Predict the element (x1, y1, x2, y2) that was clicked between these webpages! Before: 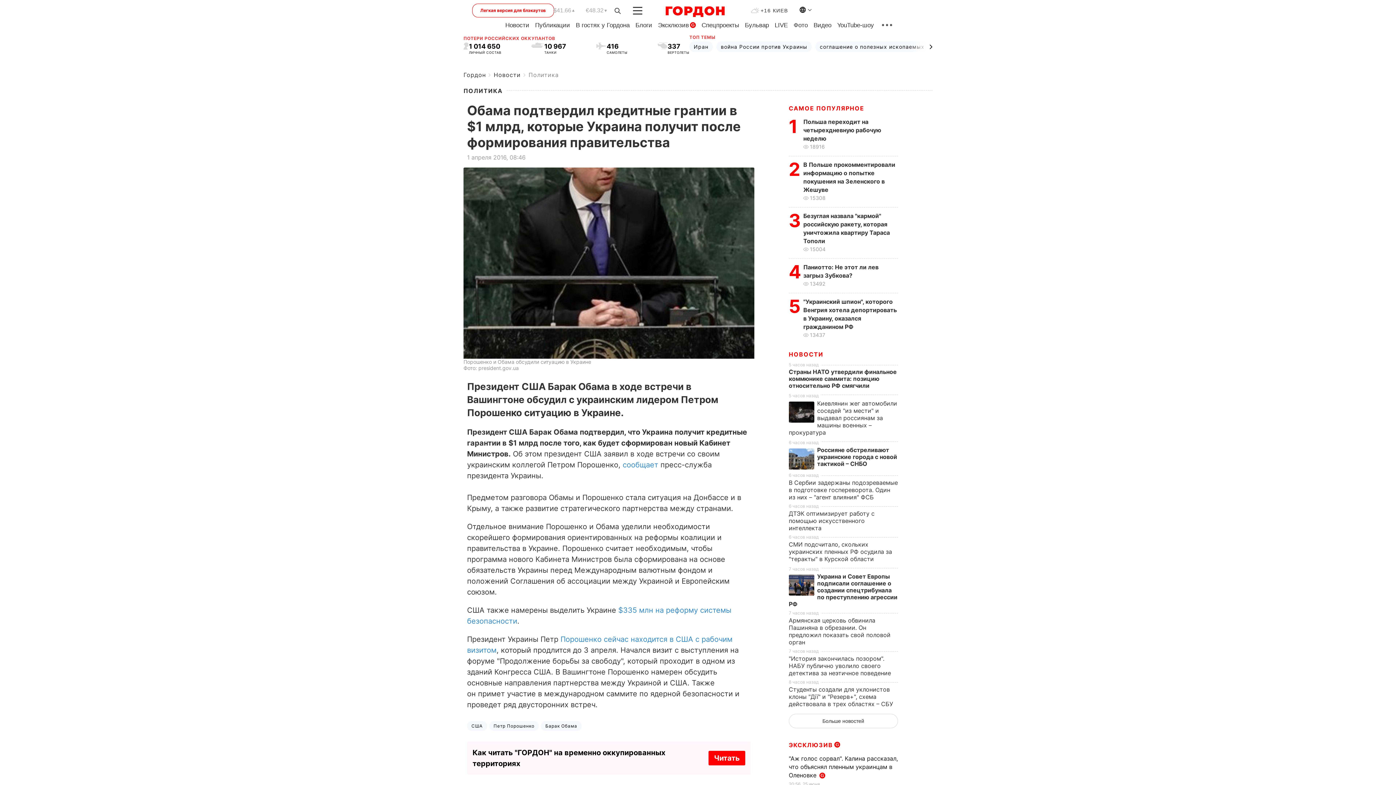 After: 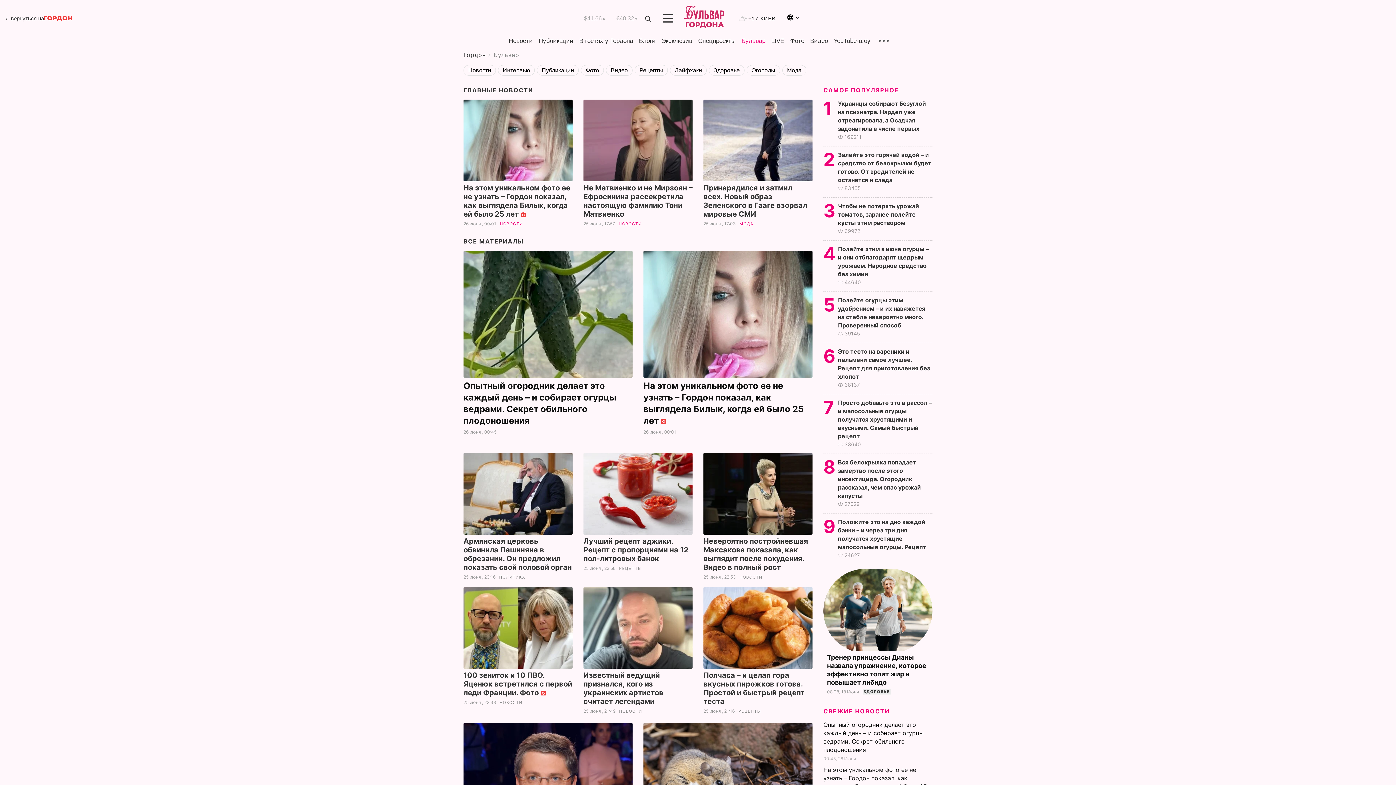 Action: bbox: (745, 21, 769, 28) label: Бульвар